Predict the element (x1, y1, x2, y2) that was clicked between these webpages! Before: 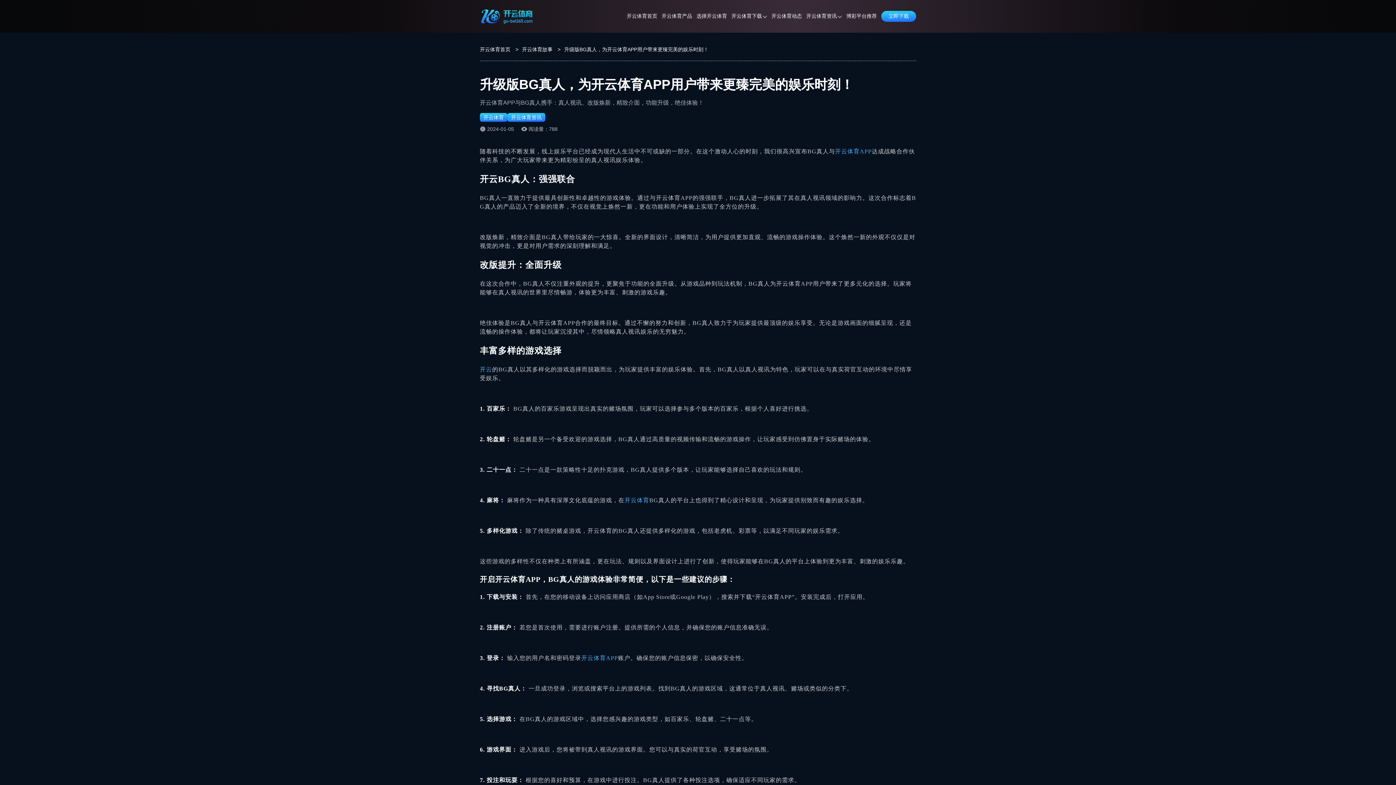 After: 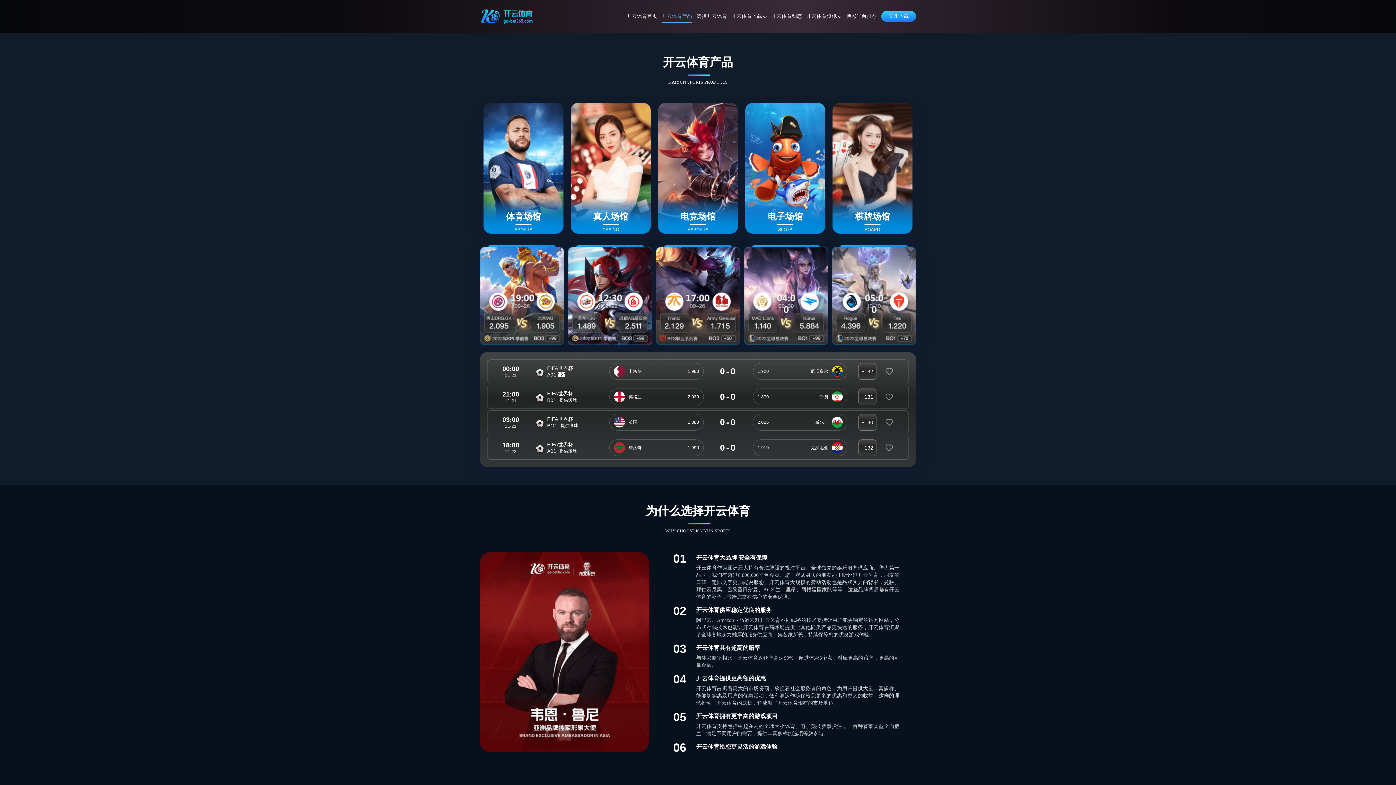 Action: label: 开云体育产品 bbox: (661, 8, 692, 24)